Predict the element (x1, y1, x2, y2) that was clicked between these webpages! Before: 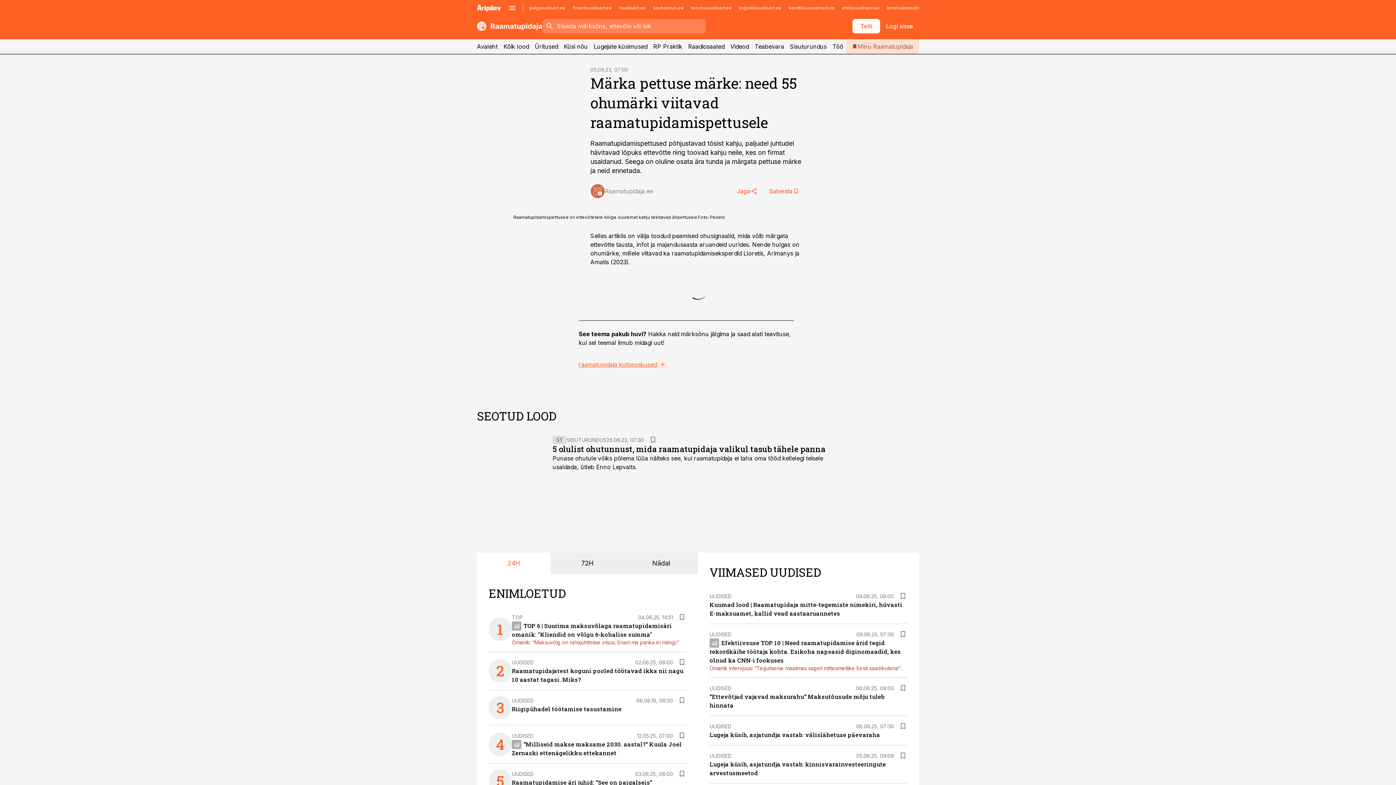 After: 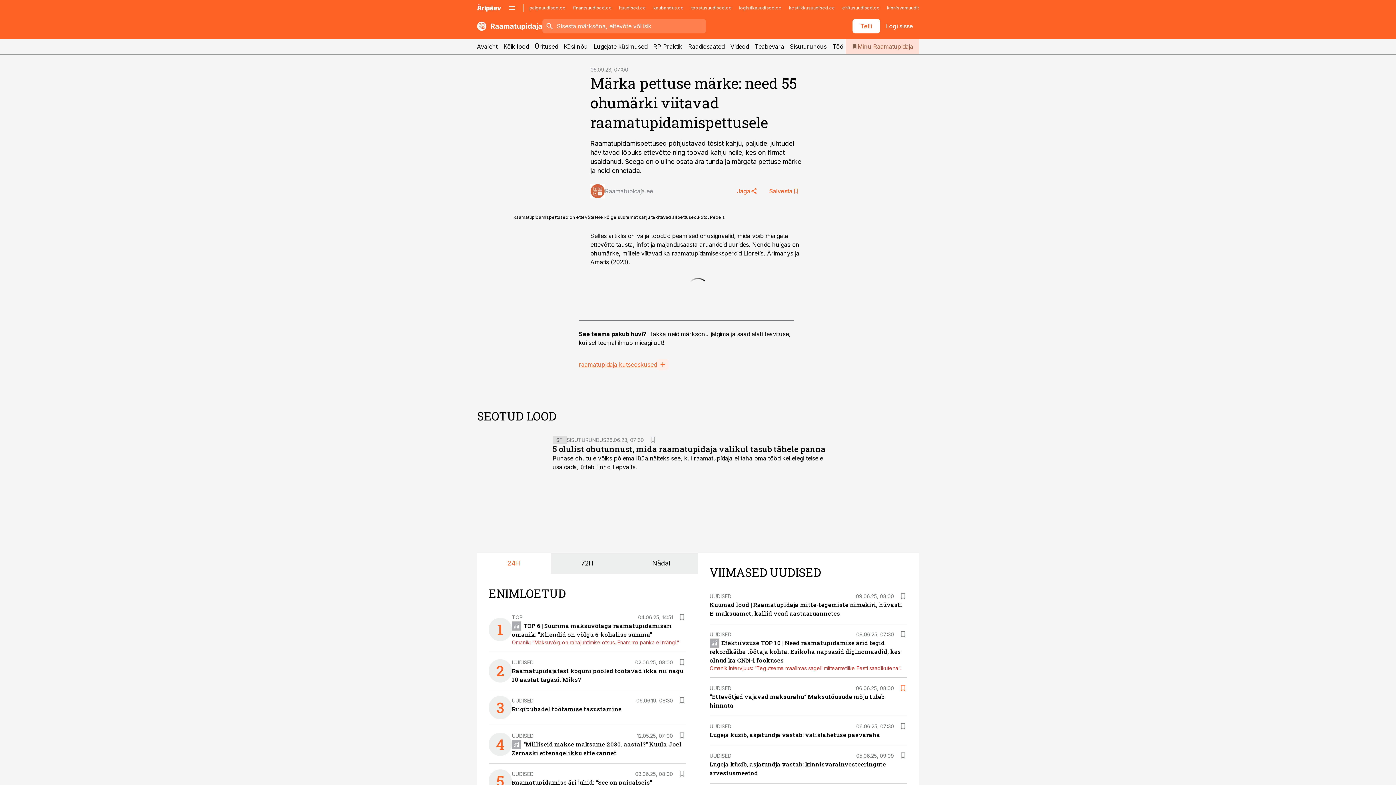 Action: bbox: (898, 684, 907, 692)